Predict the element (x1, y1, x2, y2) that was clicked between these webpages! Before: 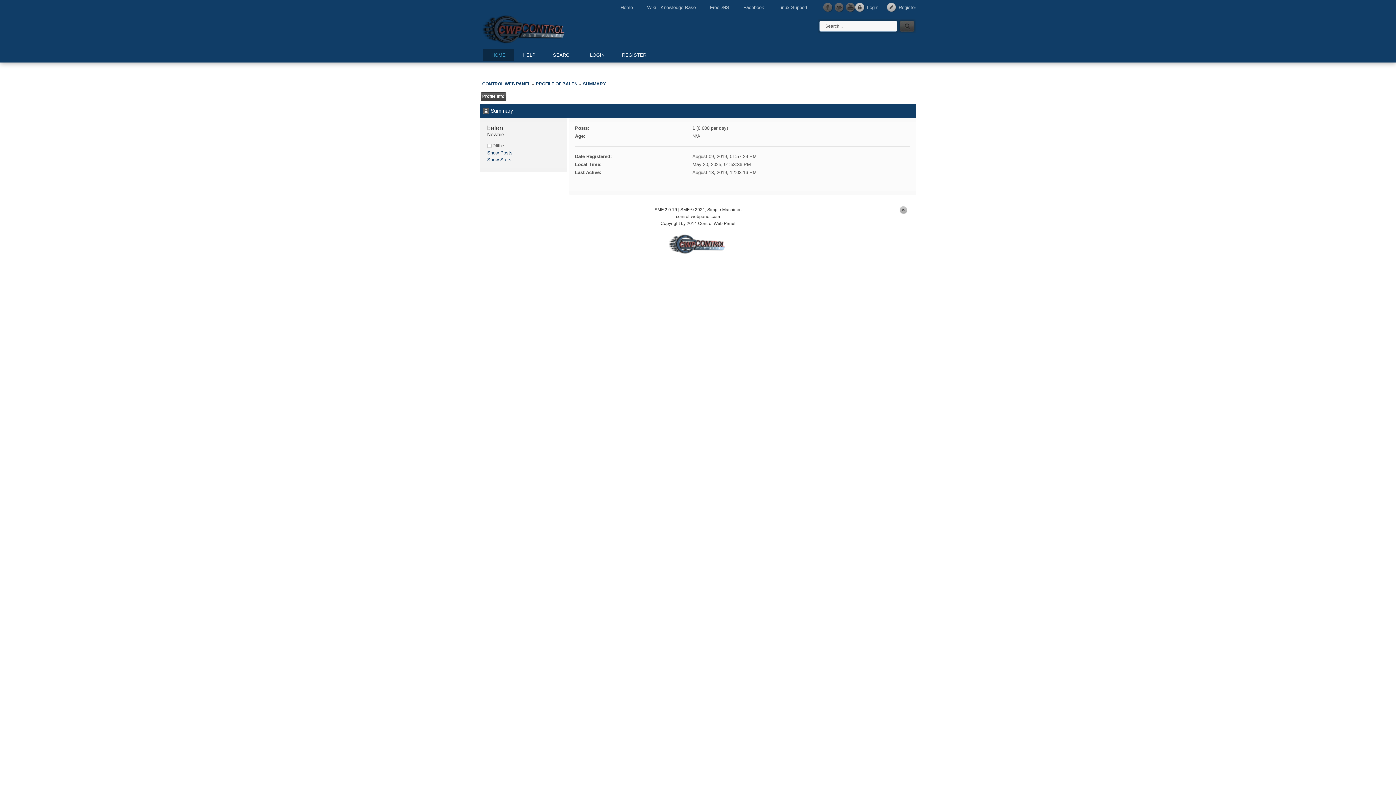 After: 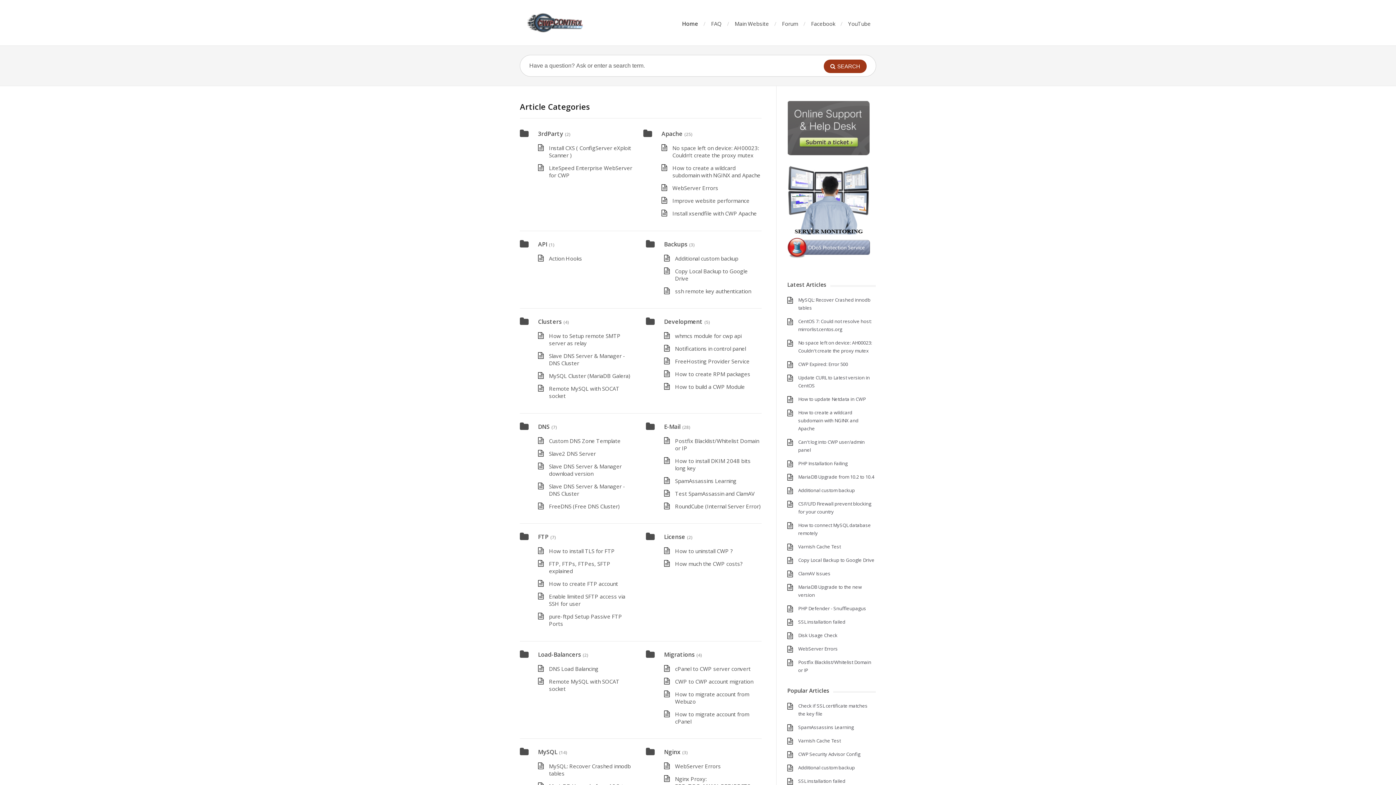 Action: bbox: (647, 2, 710, 12) label: Wiki   Knowledge Base